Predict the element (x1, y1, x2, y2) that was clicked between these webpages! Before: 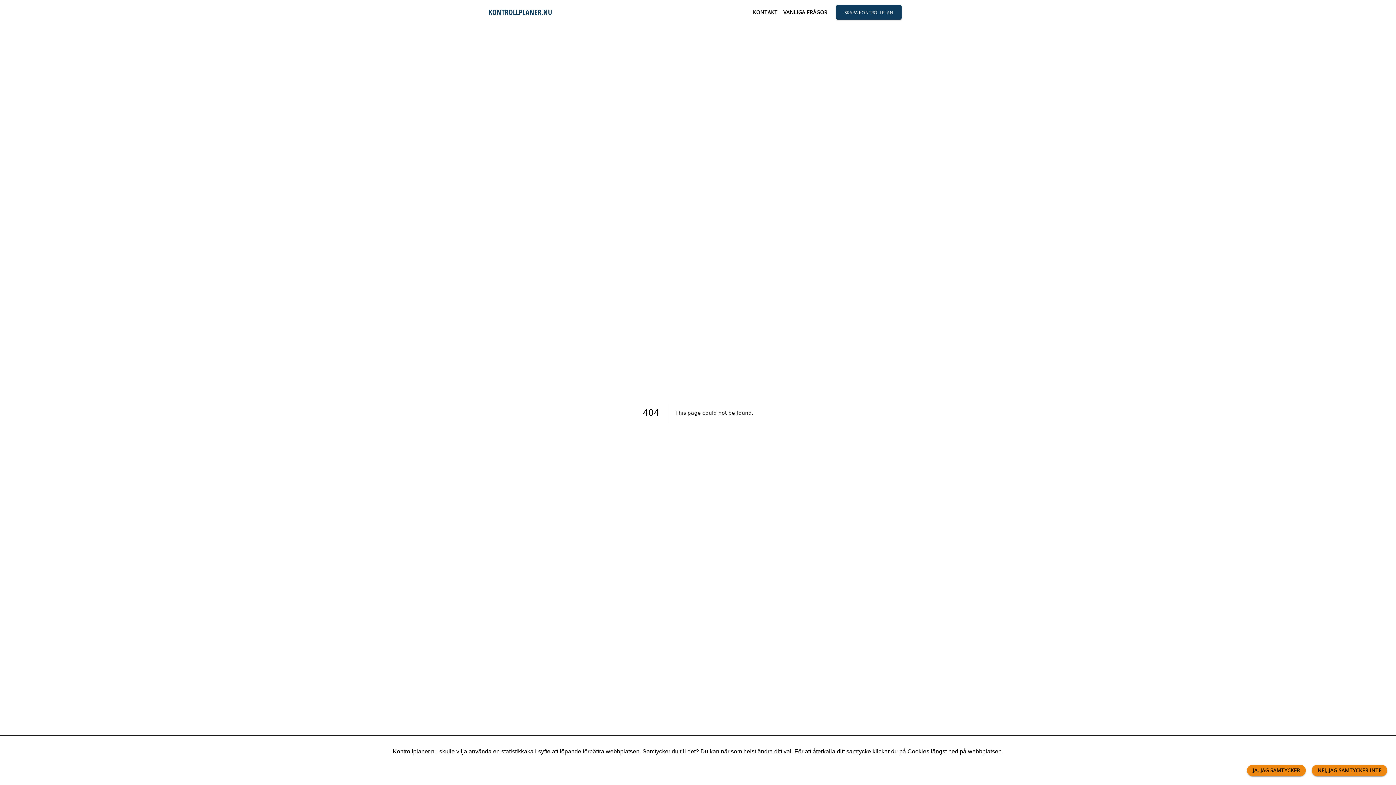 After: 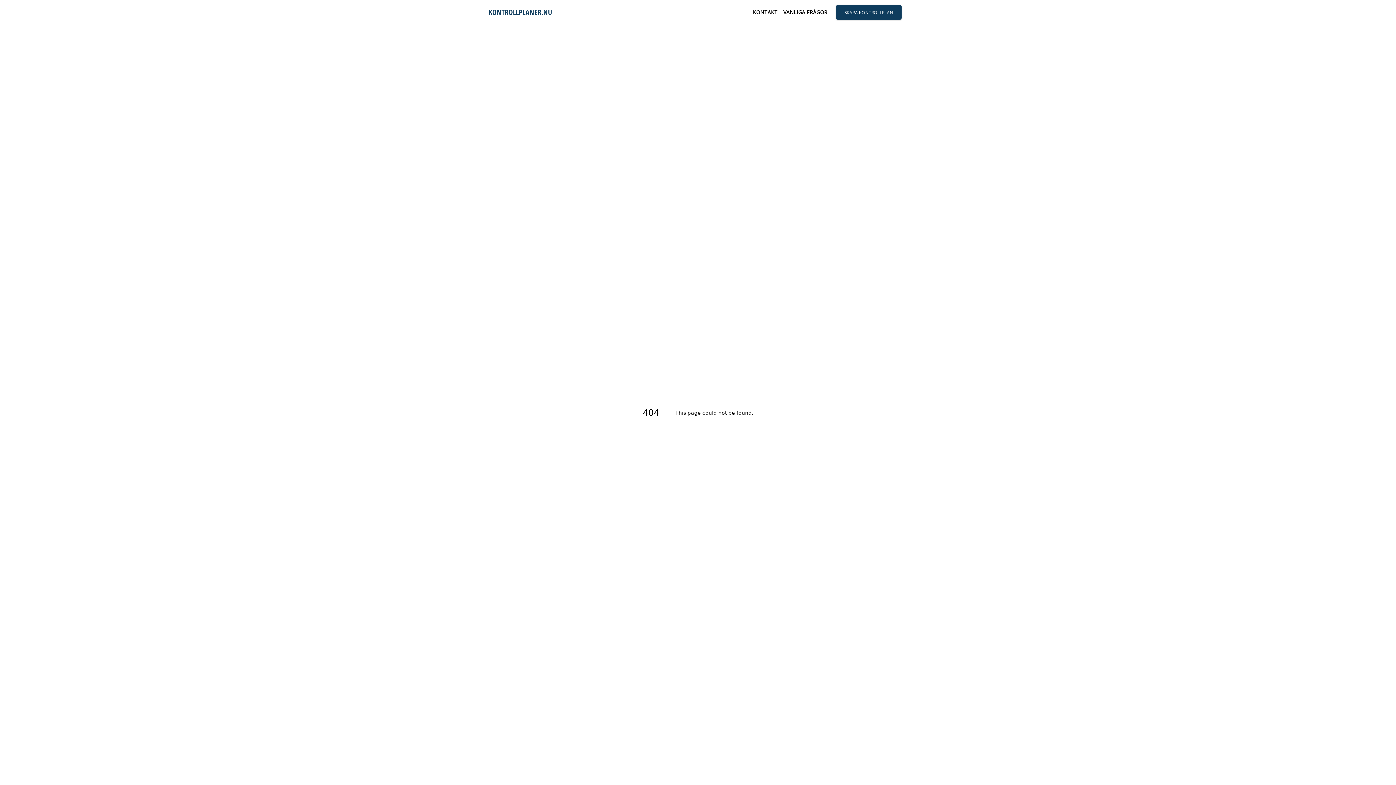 Action: bbox: (1247, 765, 1306, 776) label: JA, JAG SAMTYCKER